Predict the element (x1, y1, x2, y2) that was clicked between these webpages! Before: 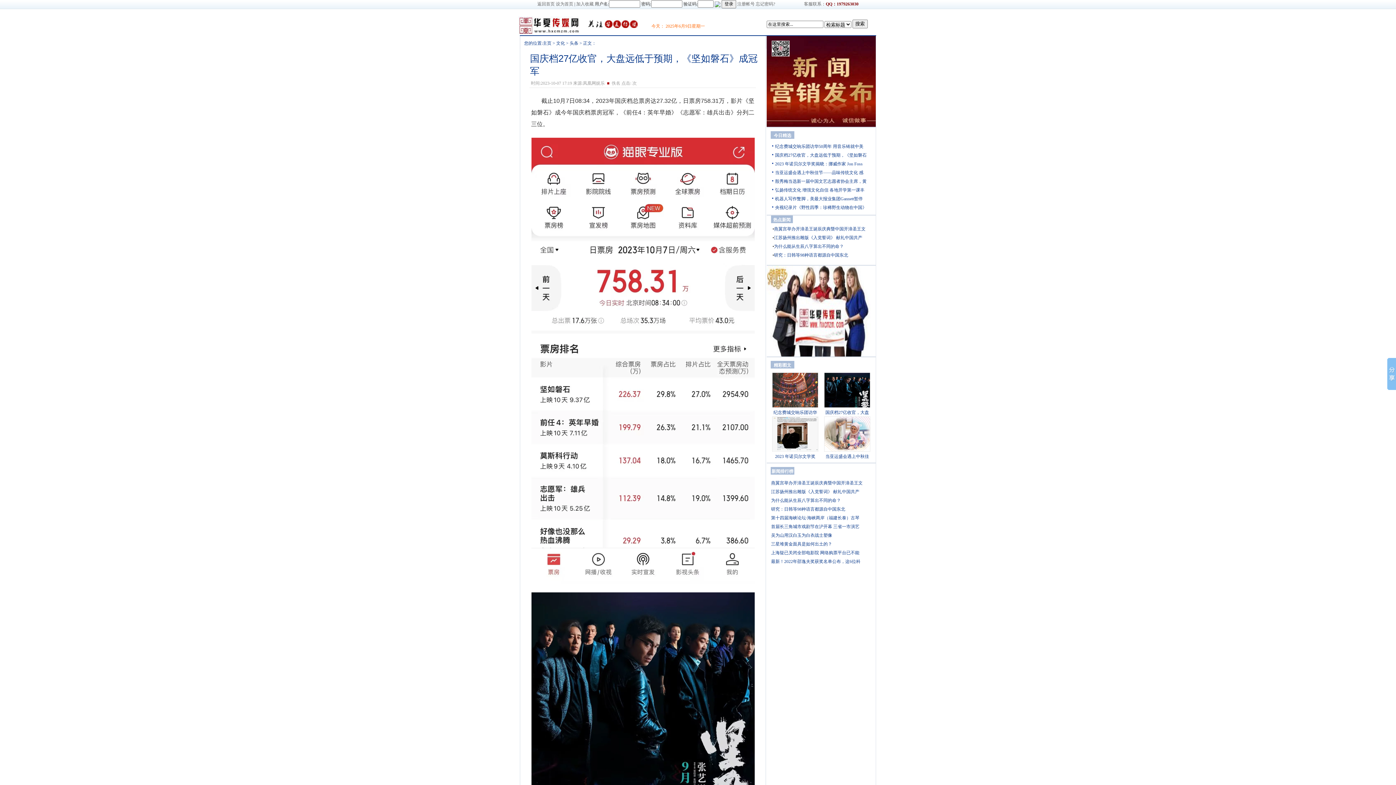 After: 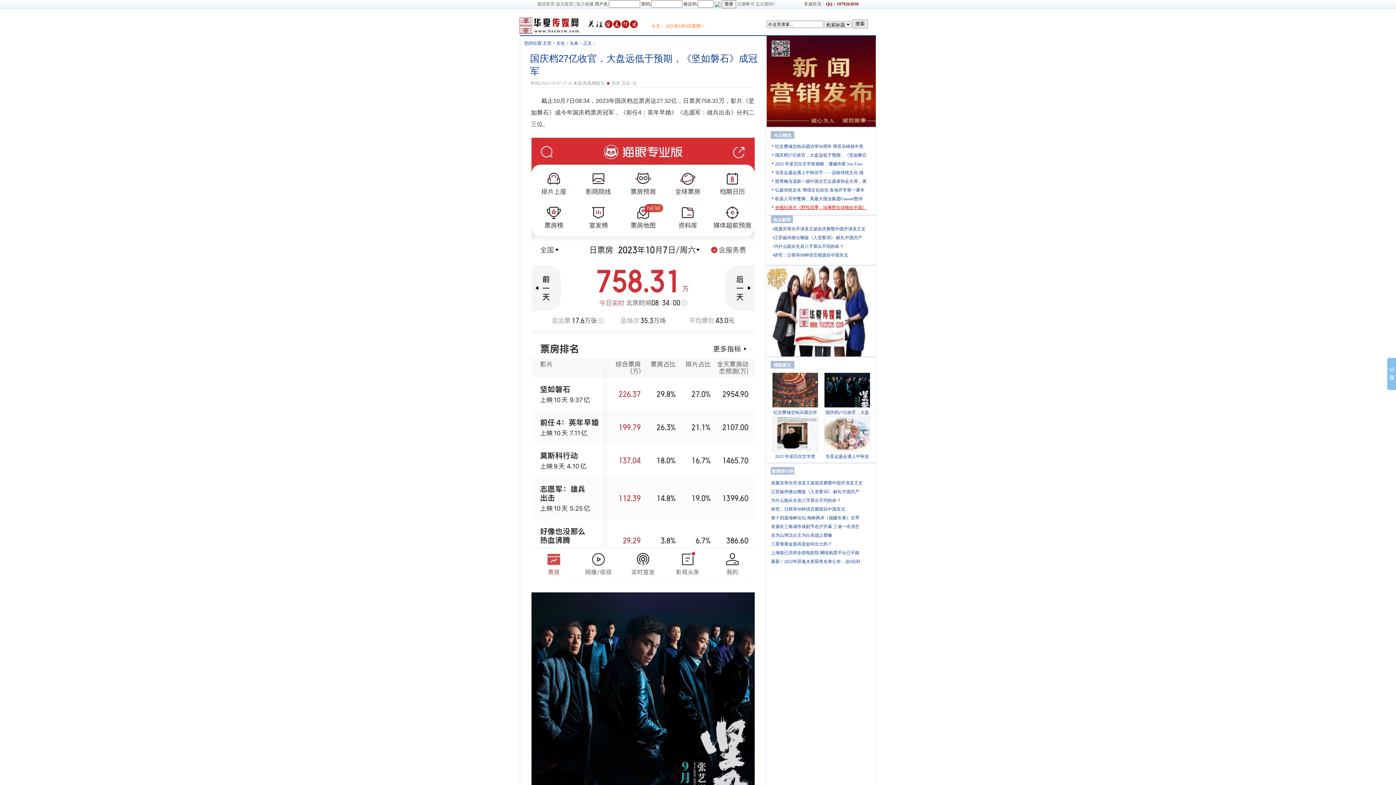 Action: bbox: (775, 205, 866, 210) label: 央视纪录片《野性四季：珍稀野生动物在中国》